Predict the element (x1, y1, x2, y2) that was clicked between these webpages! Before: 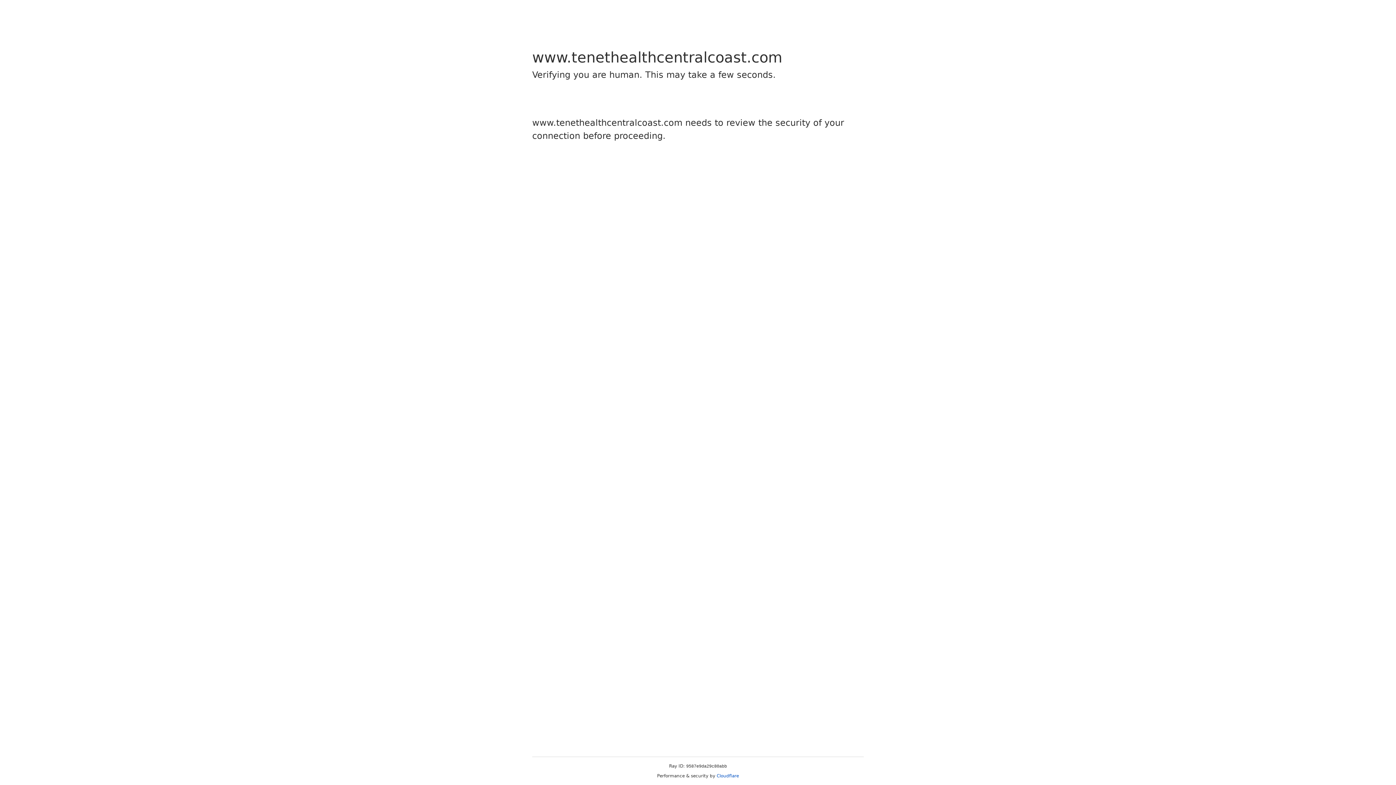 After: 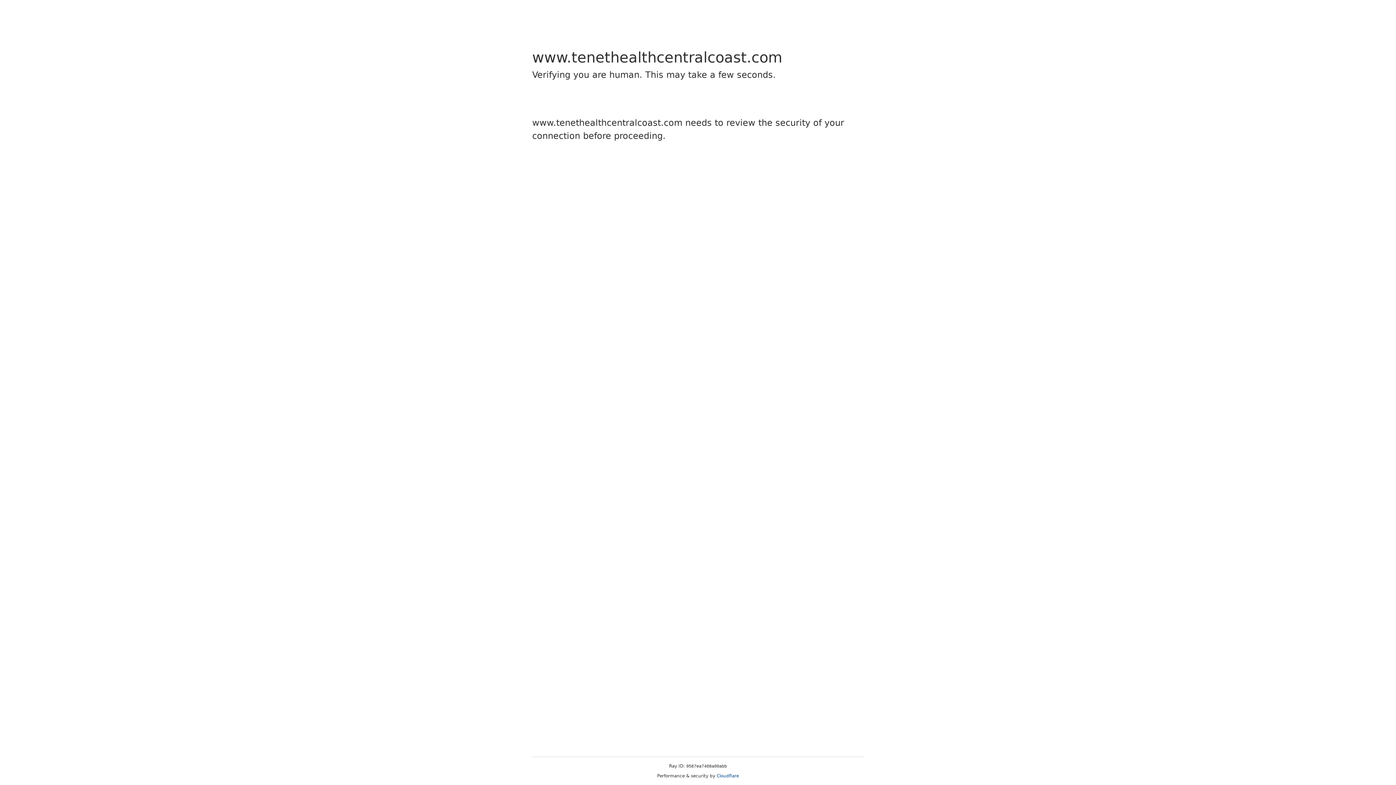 Action: label: Cloudflare bbox: (716, 773, 739, 778)